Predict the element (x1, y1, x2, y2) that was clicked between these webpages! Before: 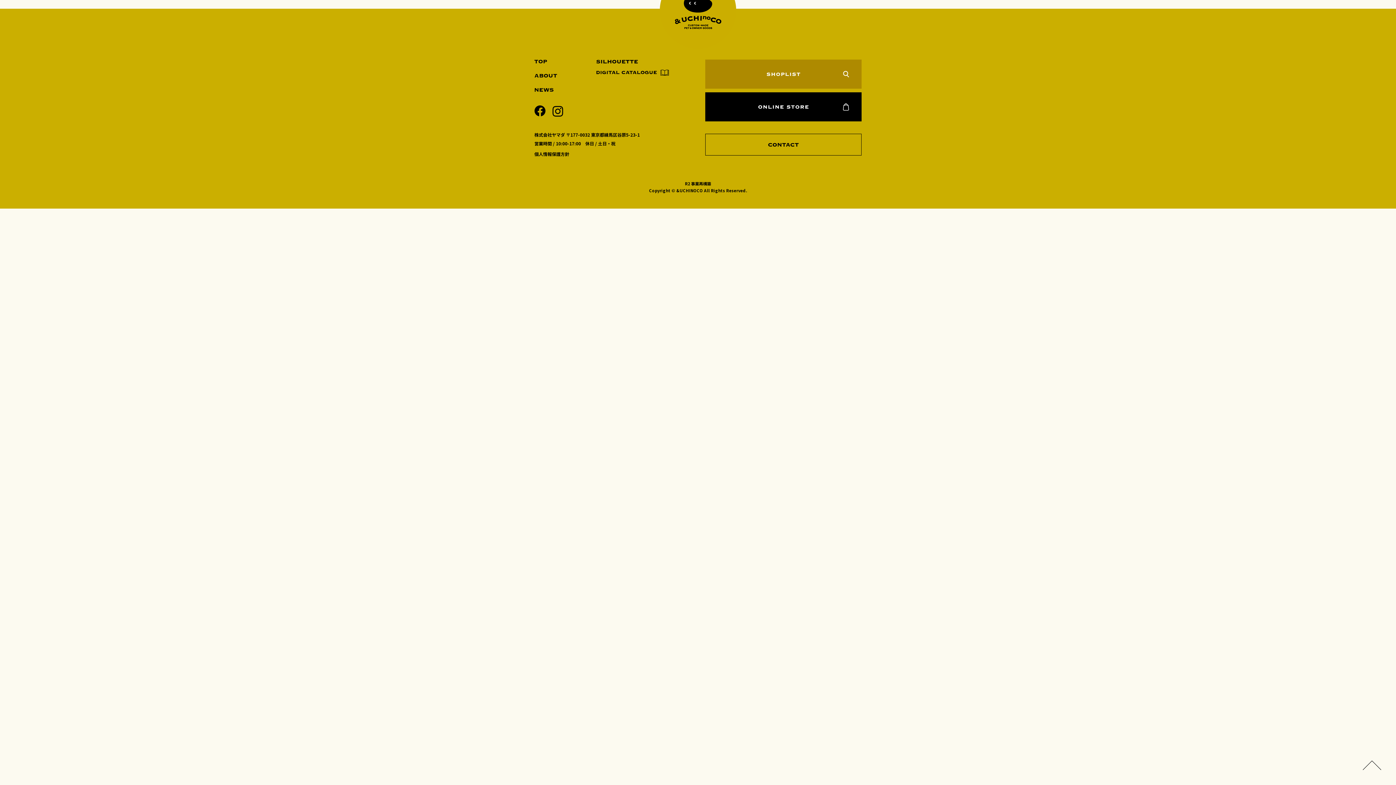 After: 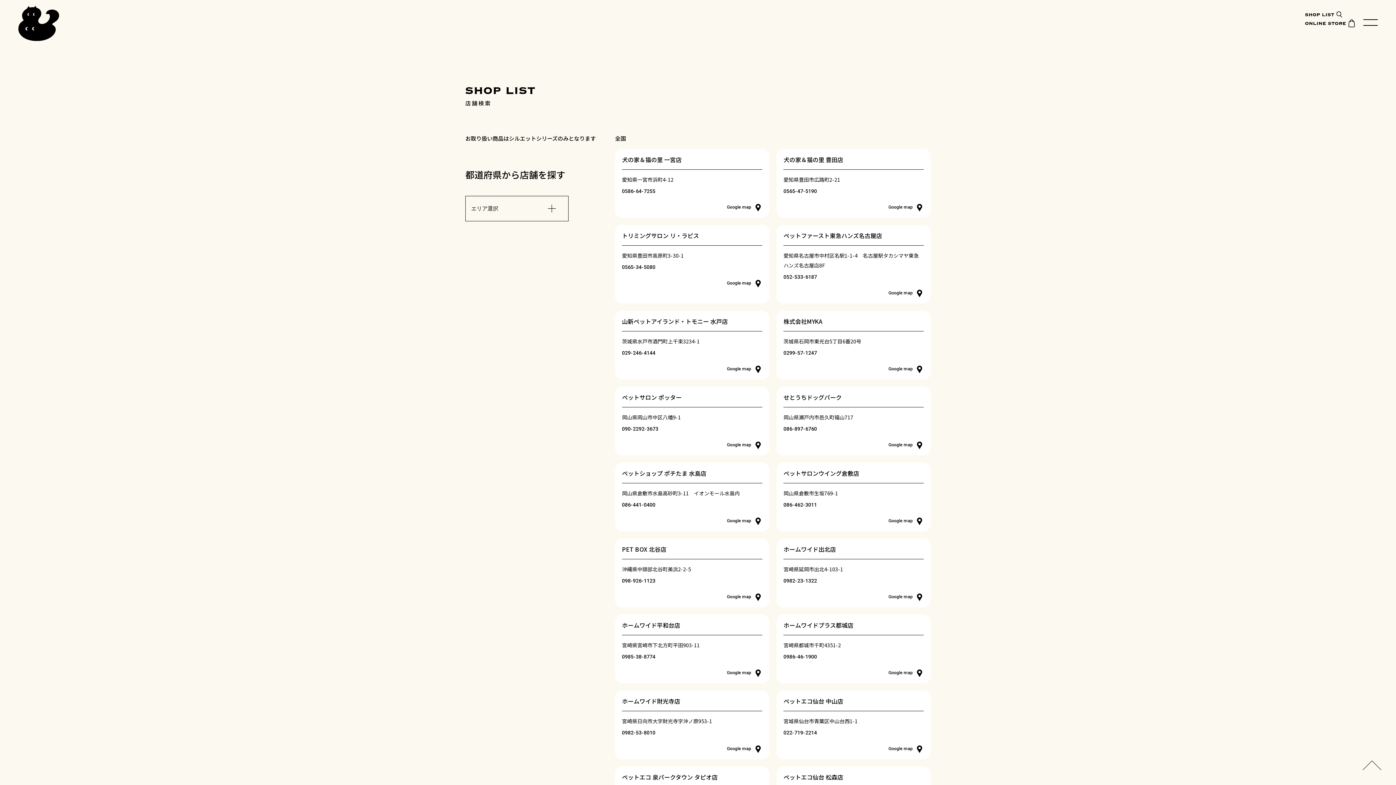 Action: bbox: (705, 59, 861, 88)